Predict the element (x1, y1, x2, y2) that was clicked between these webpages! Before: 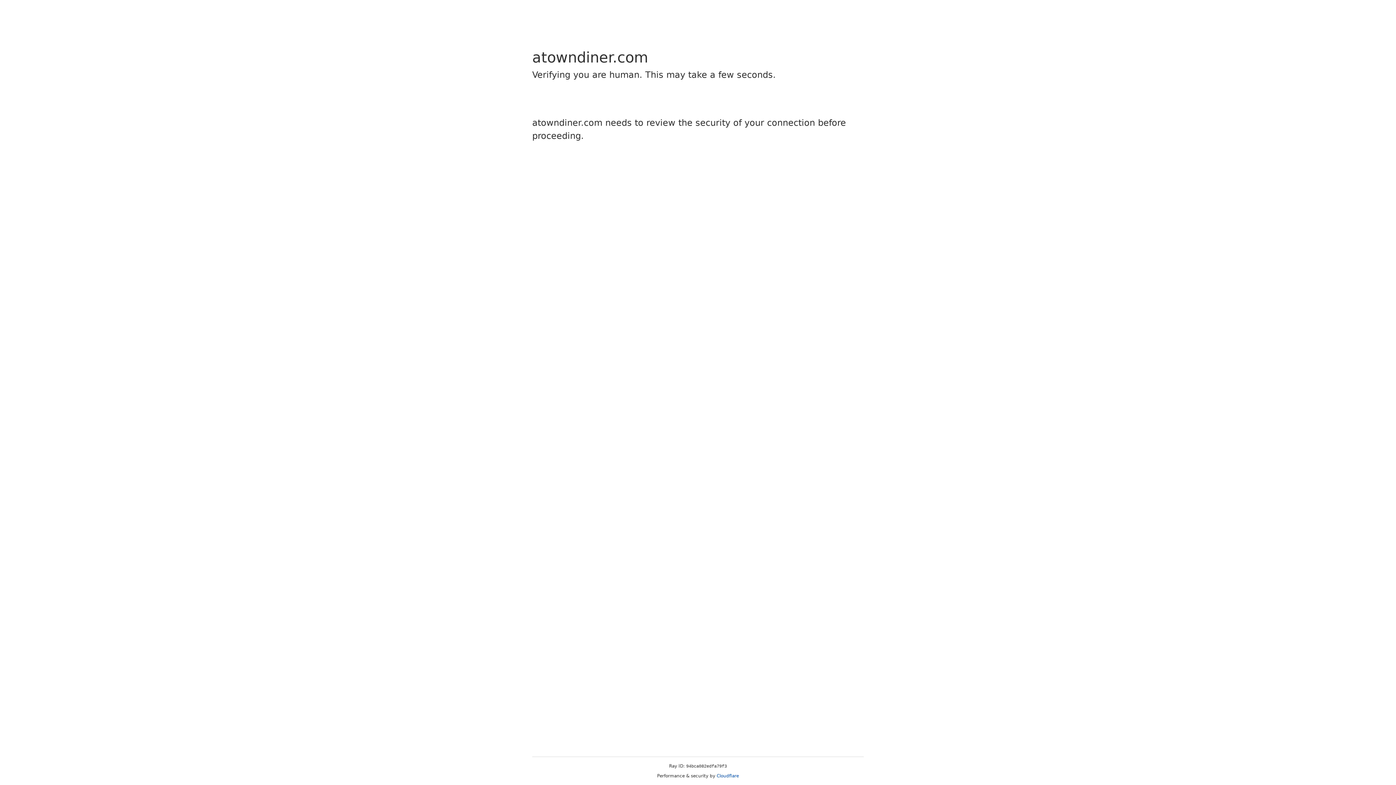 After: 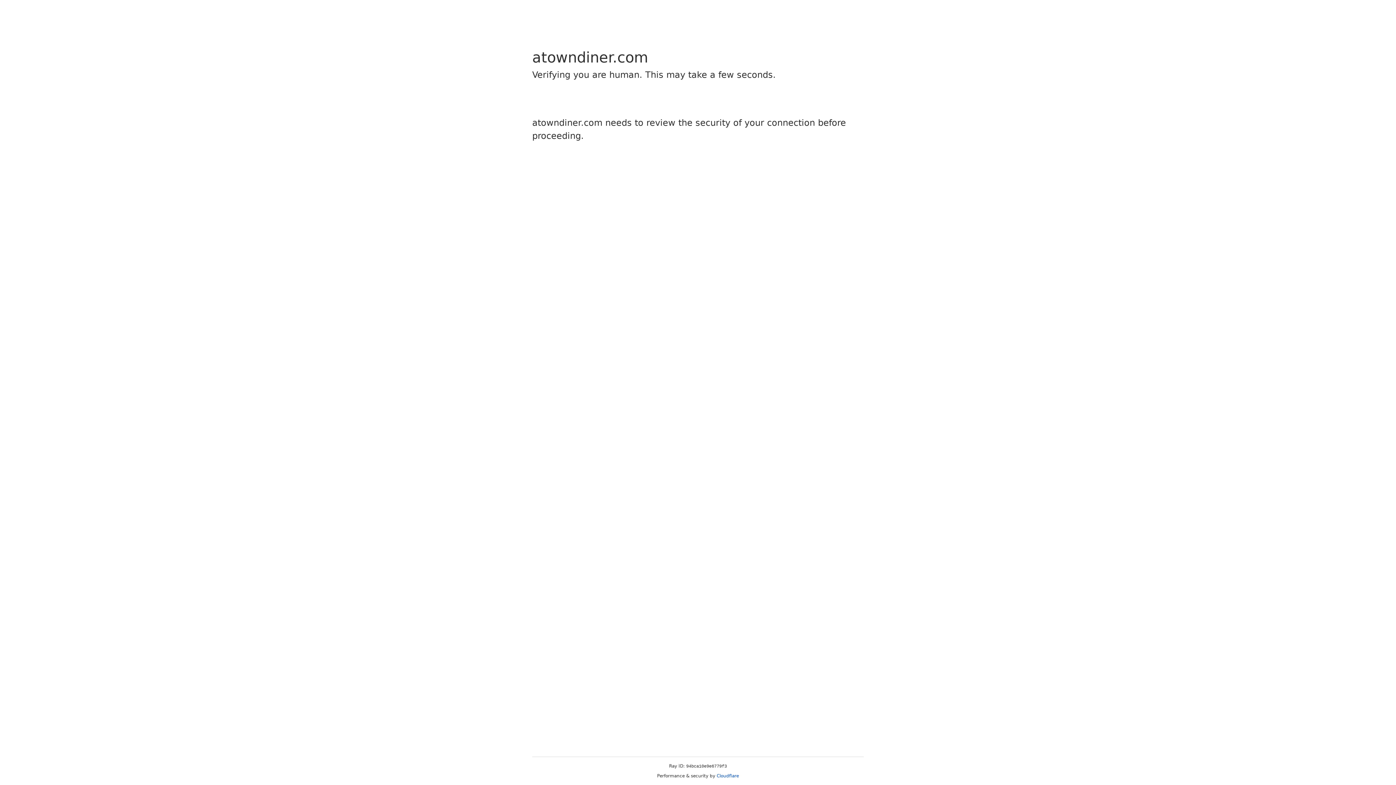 Action: bbox: (716, 773, 739, 778) label: Cloudflare